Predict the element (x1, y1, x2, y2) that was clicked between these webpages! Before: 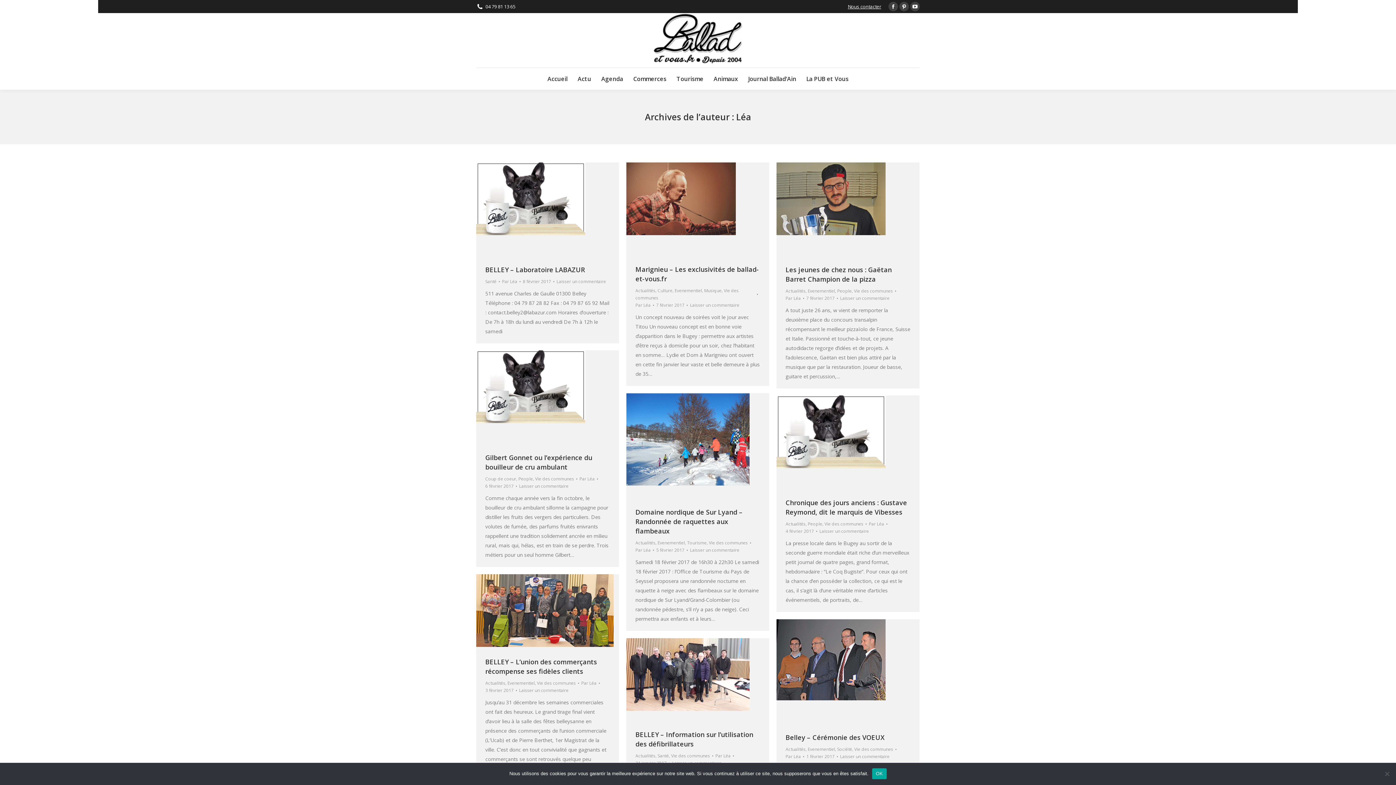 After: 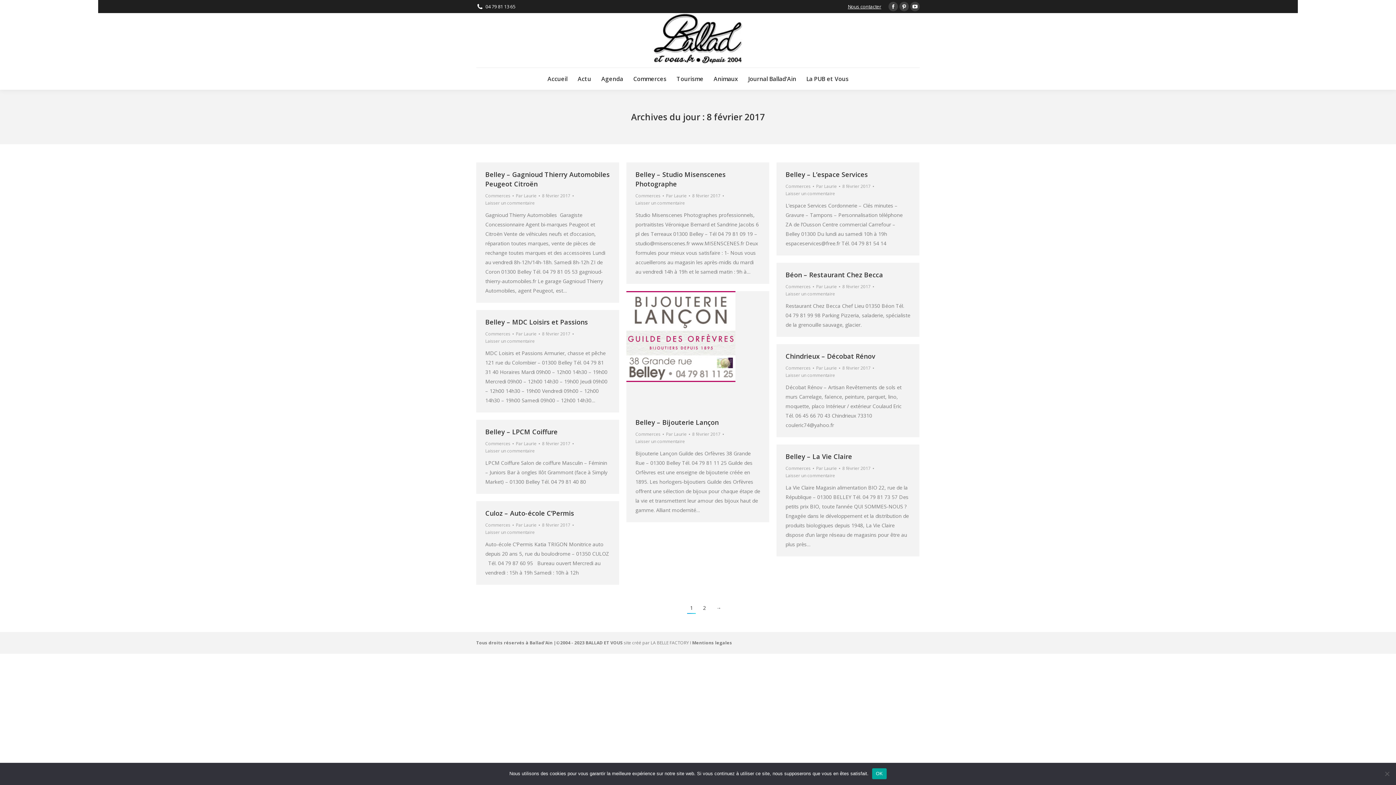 Action: label: 8 février 2017 bbox: (522, 278, 554, 285)